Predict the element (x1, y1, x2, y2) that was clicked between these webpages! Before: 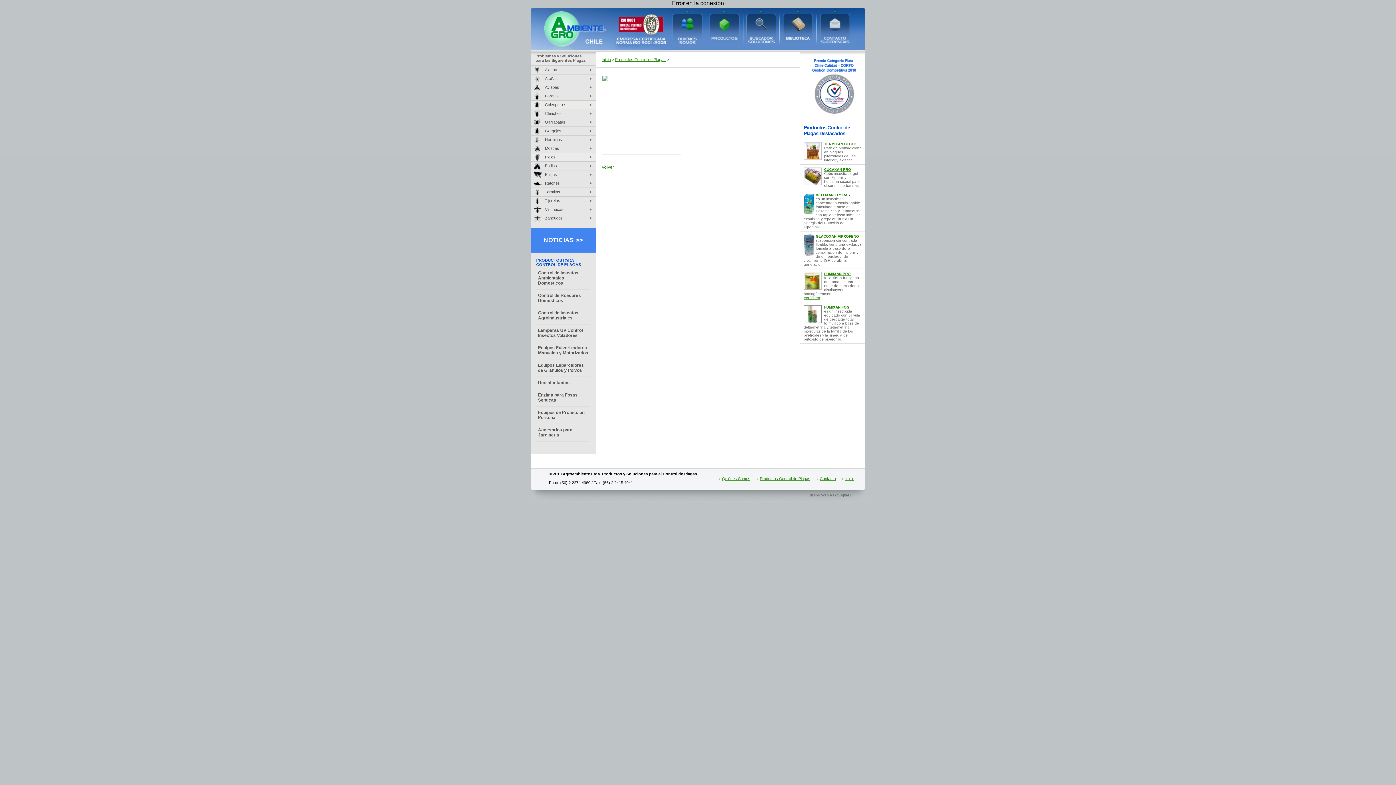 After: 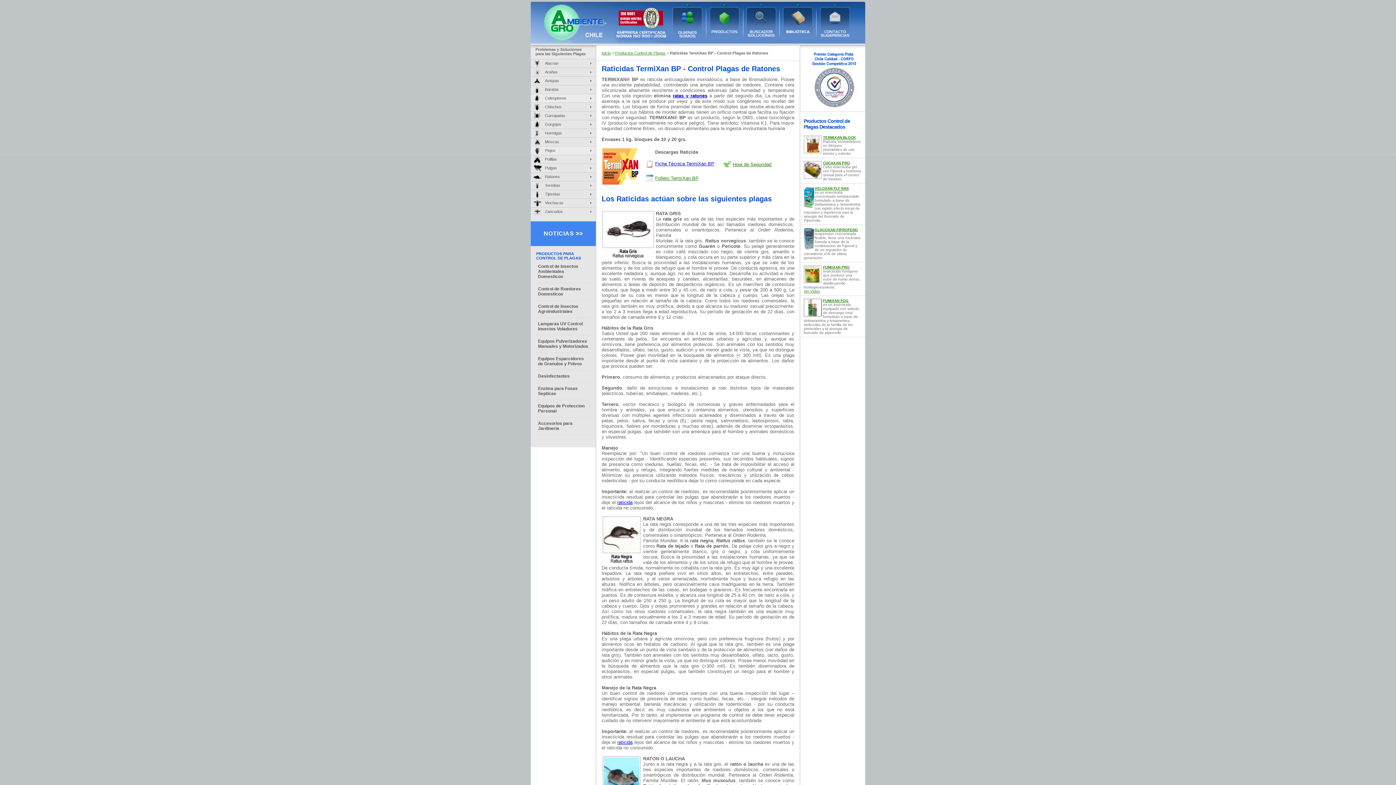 Action: label: TERMIXAN BLOCK bbox: (824, 142, 857, 146)